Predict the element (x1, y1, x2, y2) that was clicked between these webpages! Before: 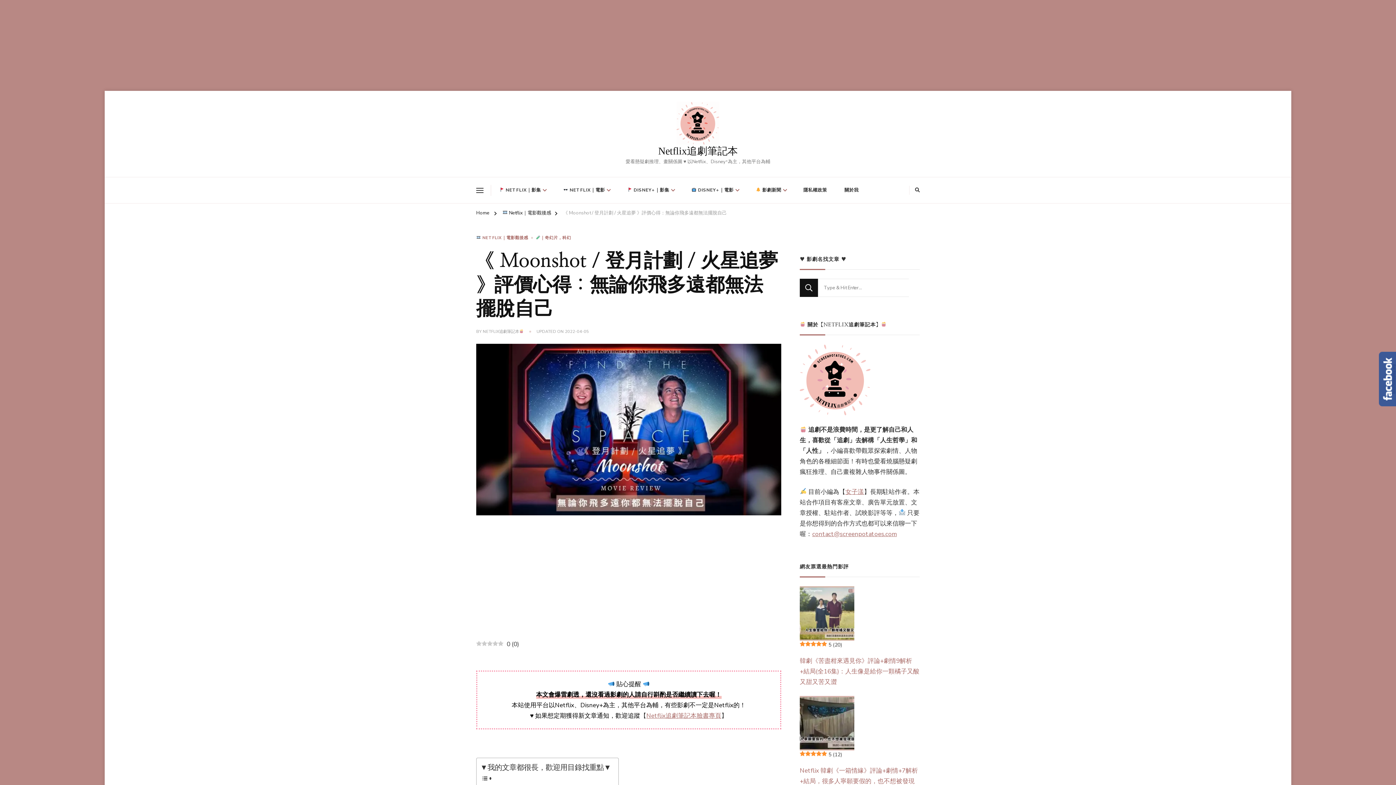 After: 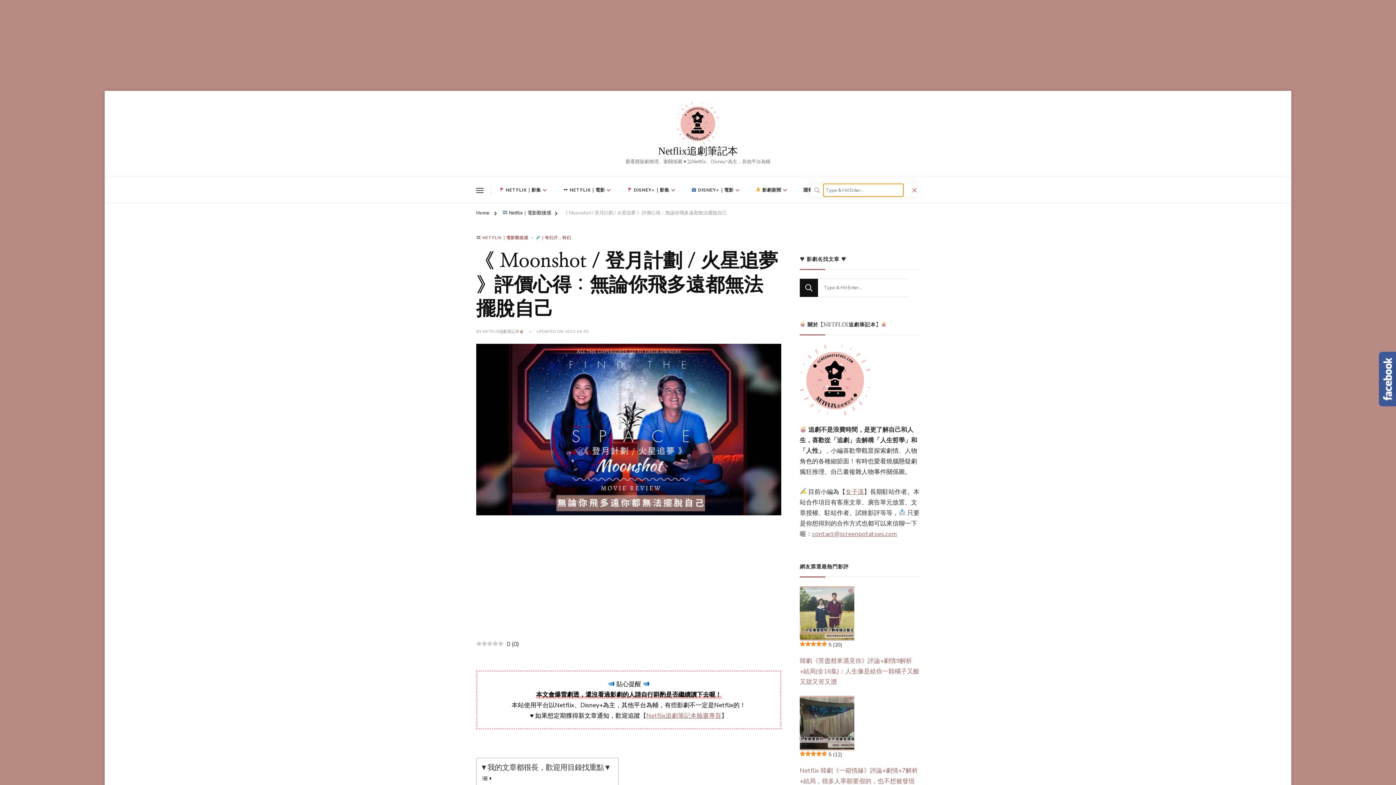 Action: bbox: (915, 185, 920, 194)